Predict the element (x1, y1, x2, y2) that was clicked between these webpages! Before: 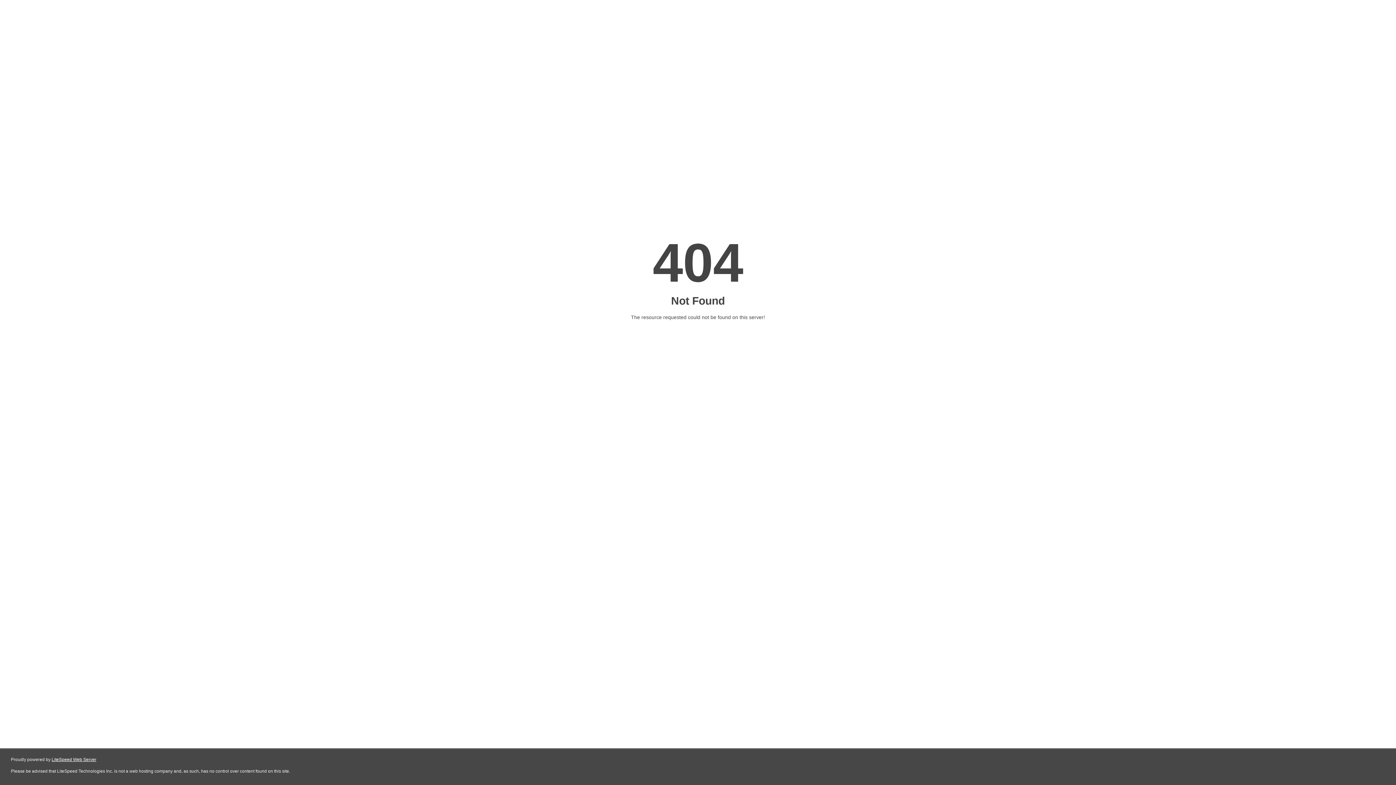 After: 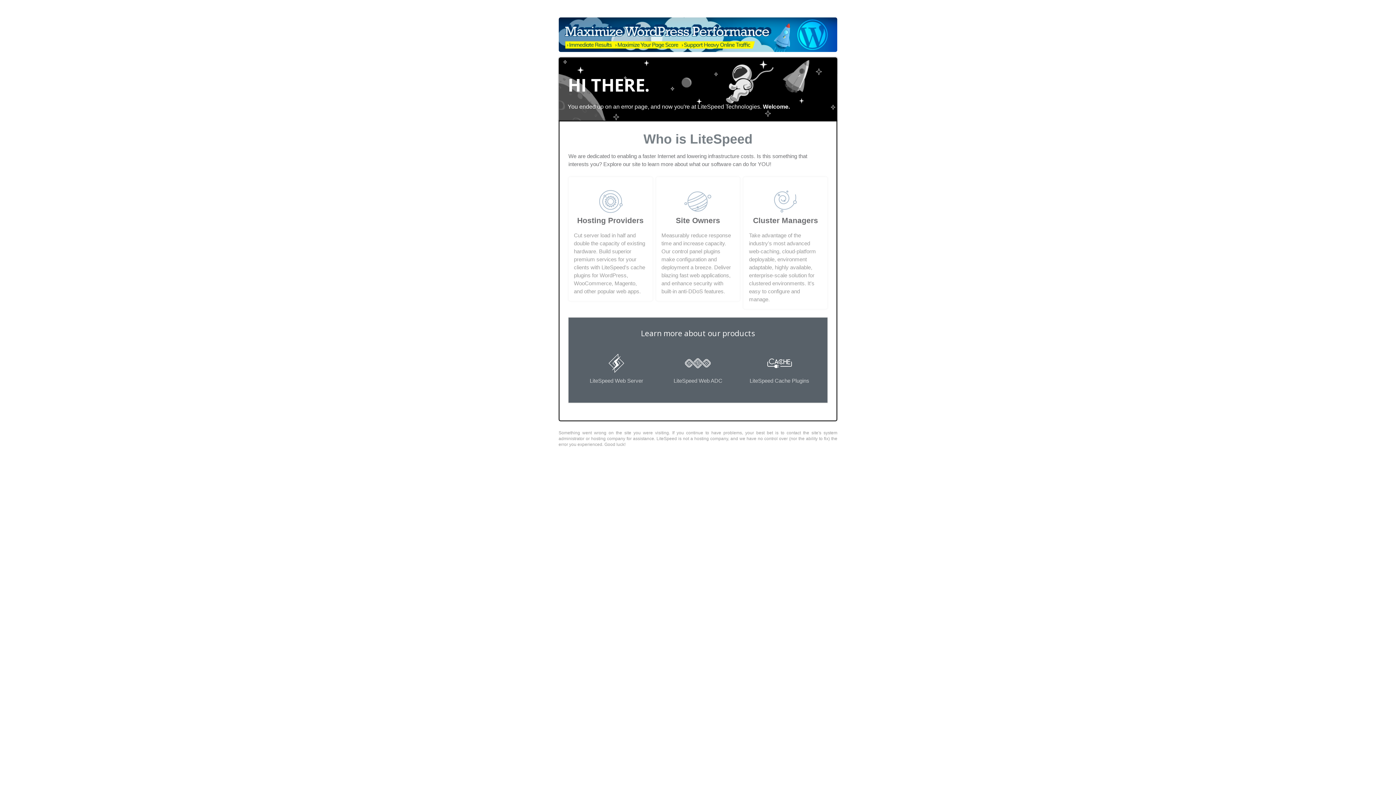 Action: bbox: (51, 757, 96, 762) label: LiteSpeed Web Server